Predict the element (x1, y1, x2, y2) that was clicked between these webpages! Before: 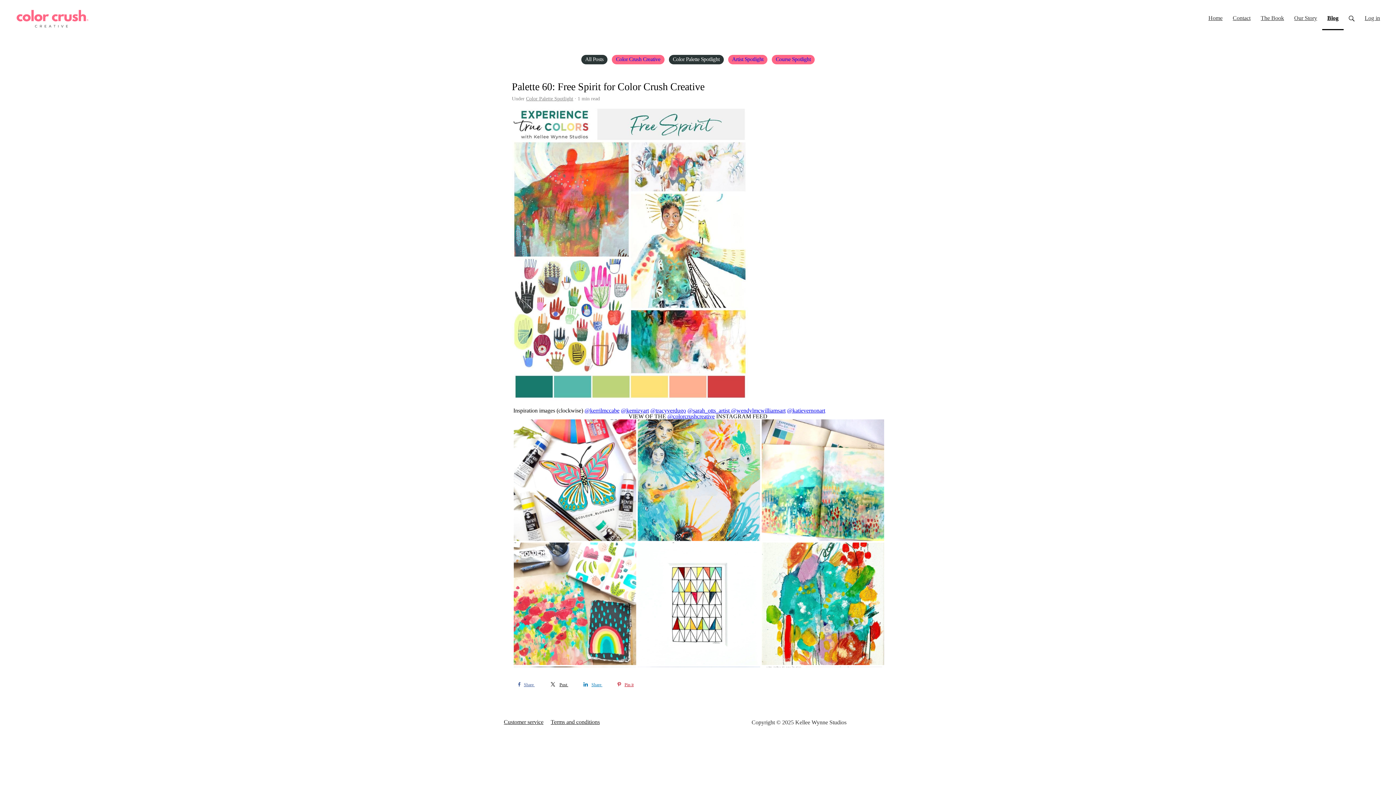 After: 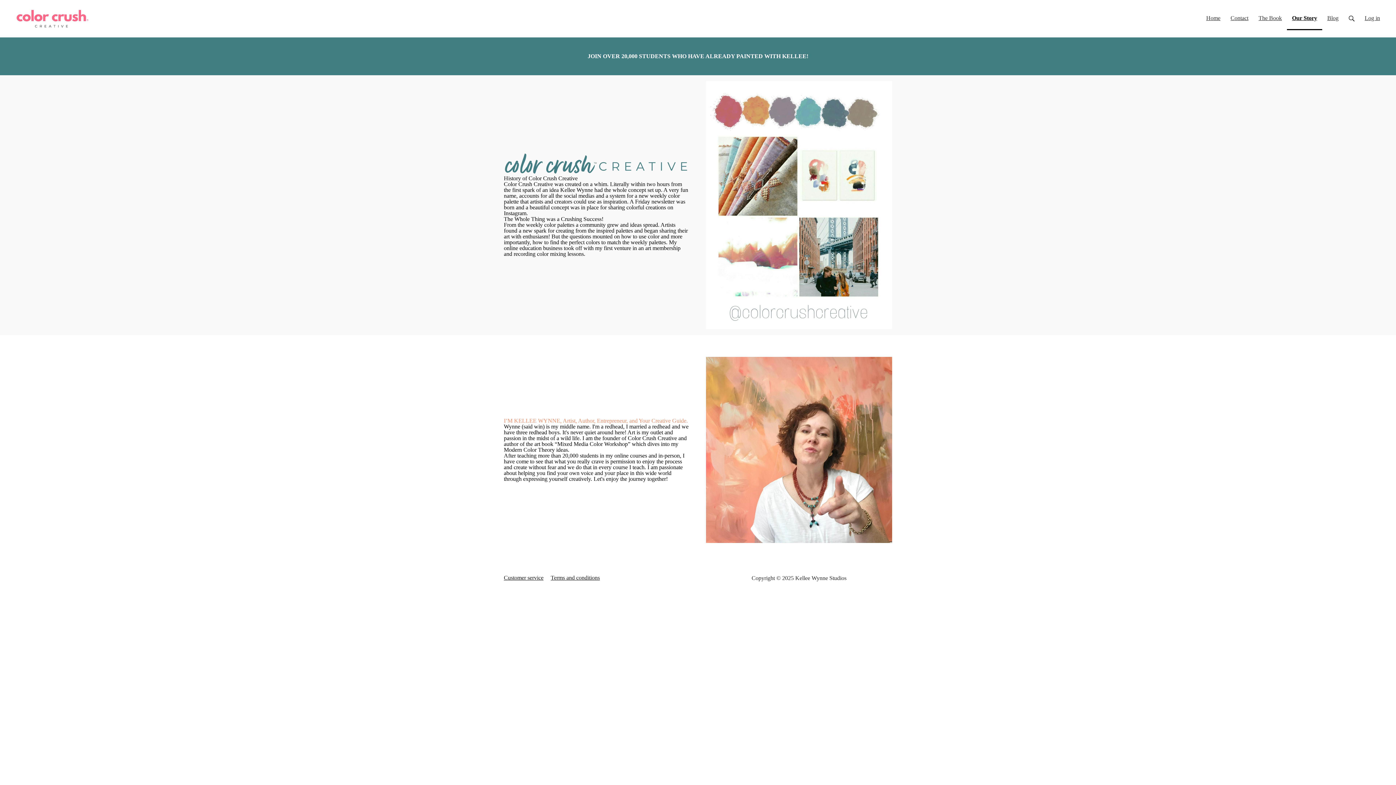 Action: label: Our Story bbox: (1289, 0, 1322, 30)